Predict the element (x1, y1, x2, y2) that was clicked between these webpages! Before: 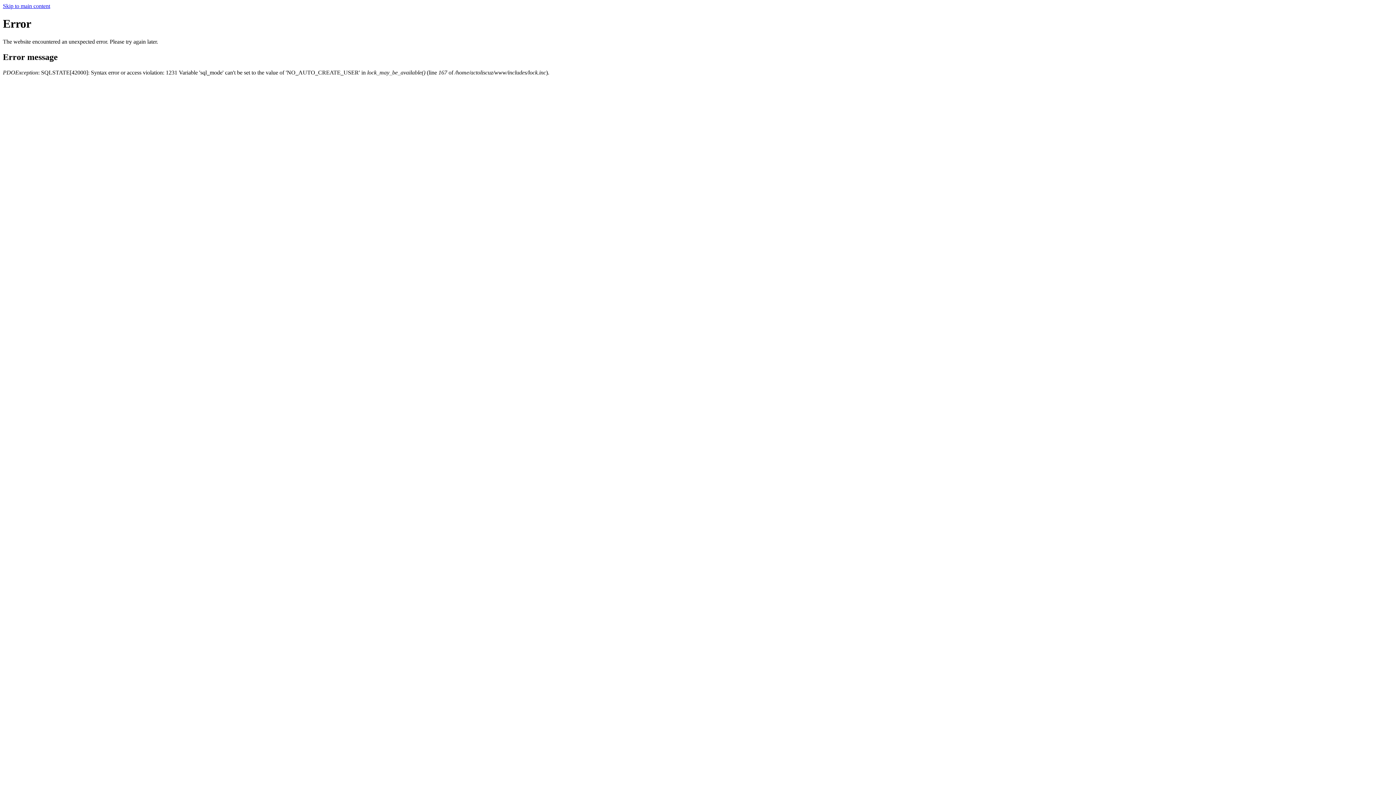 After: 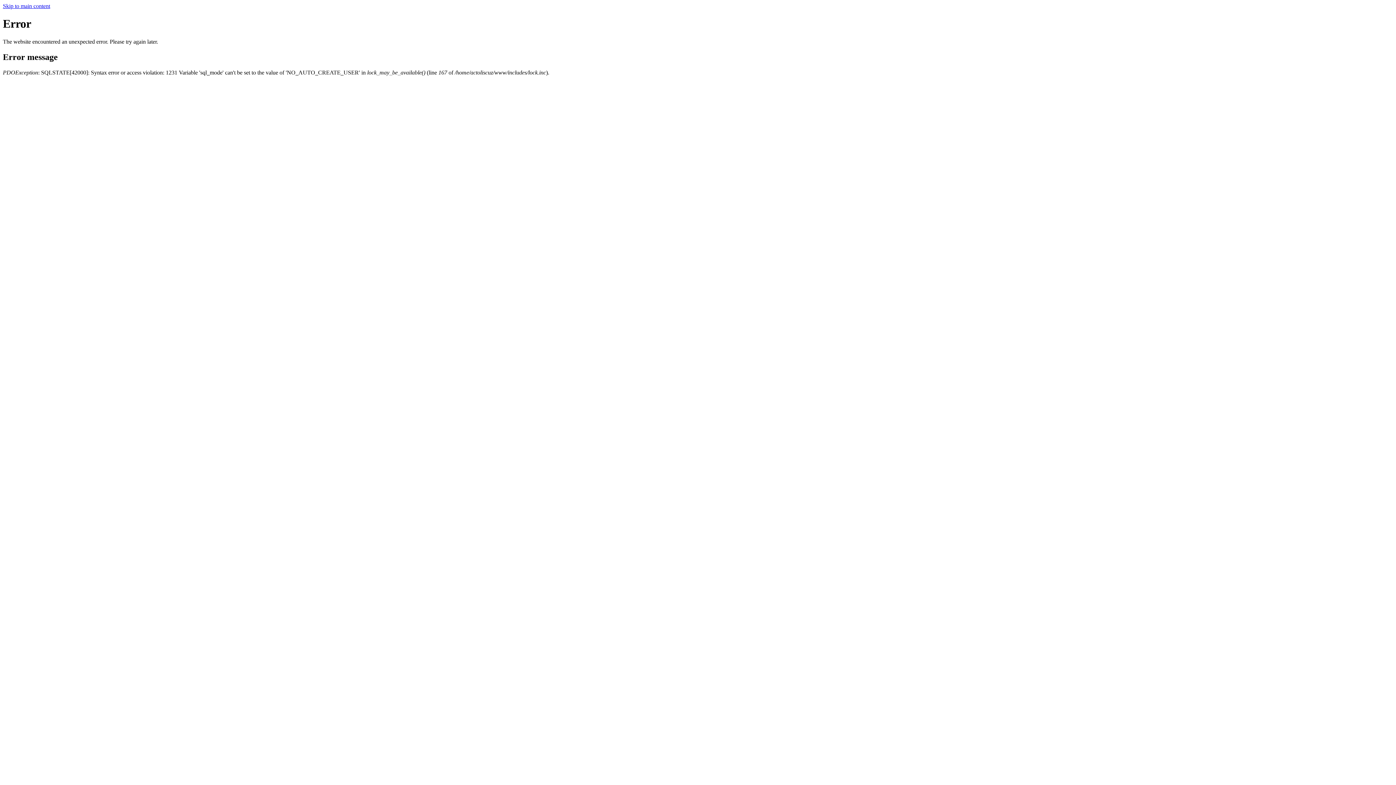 Action: bbox: (2, 2, 50, 9) label: Skip to main content